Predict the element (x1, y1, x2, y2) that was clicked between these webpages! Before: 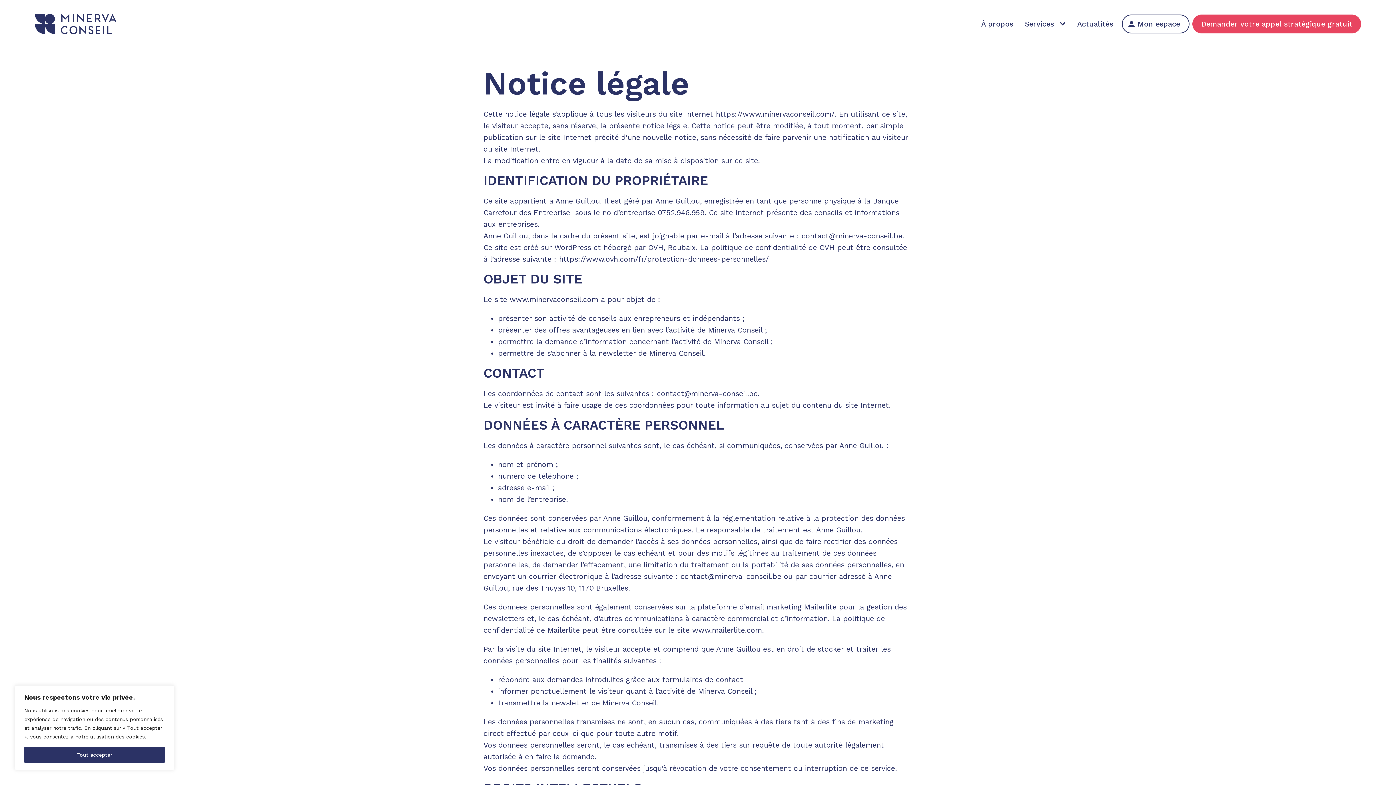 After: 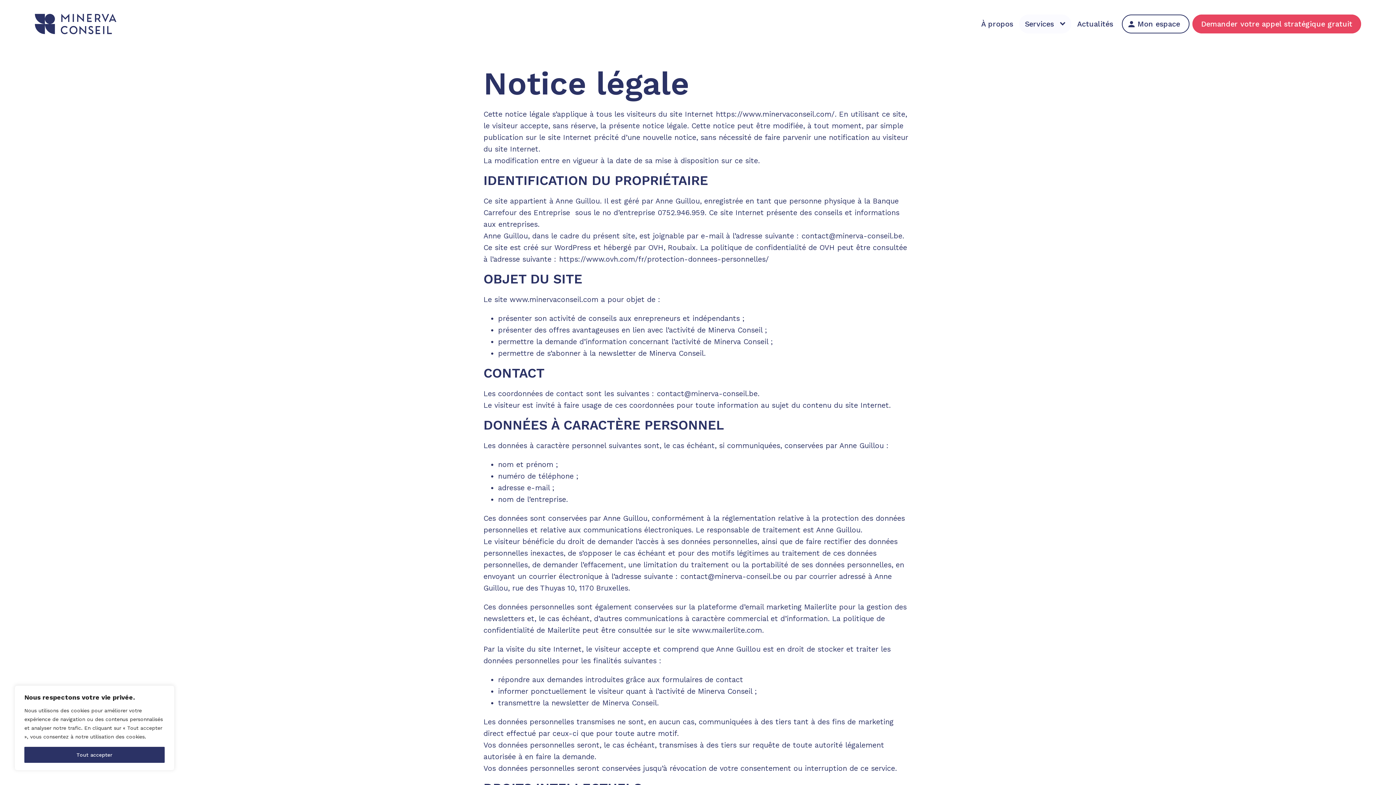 Action: label: Services sub-menu bbox: (1060, 16, 1068, 31)